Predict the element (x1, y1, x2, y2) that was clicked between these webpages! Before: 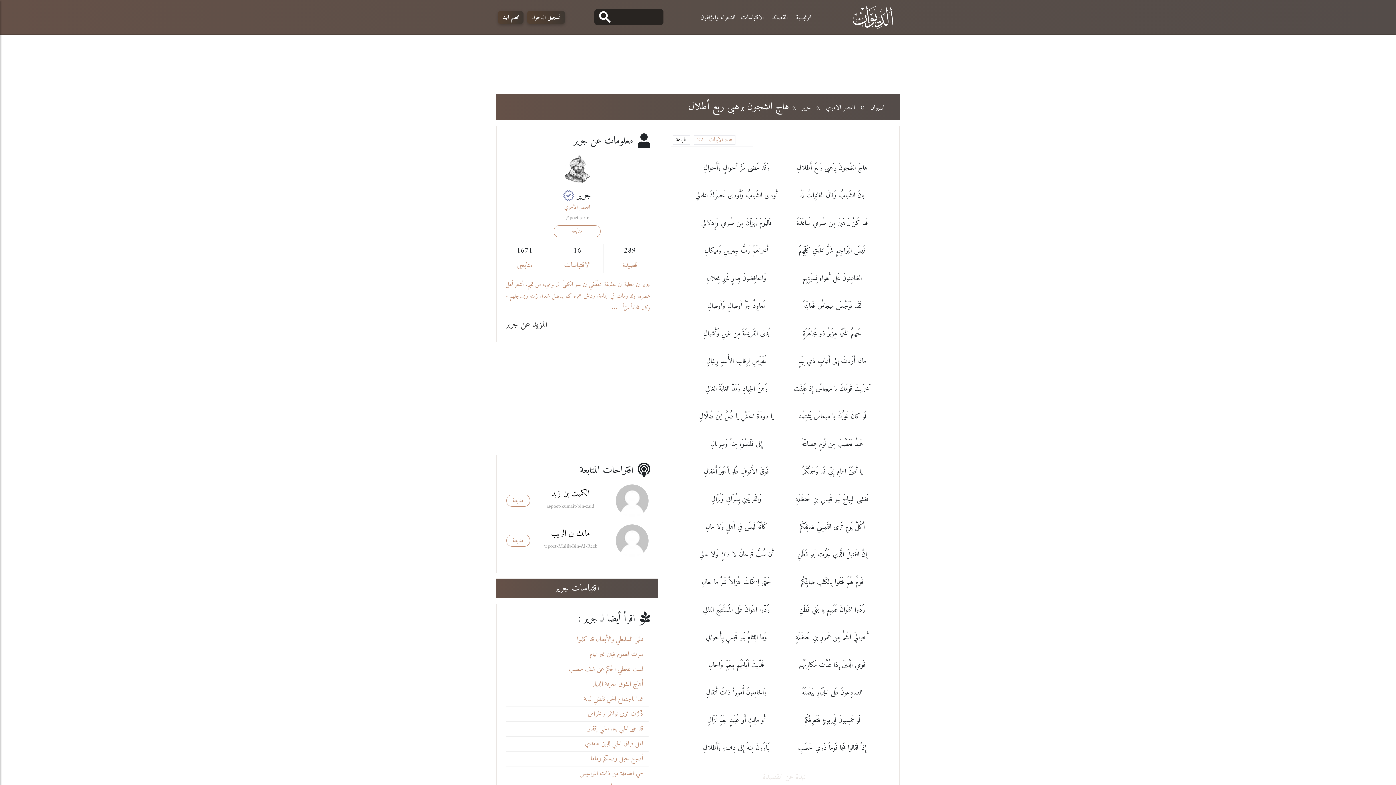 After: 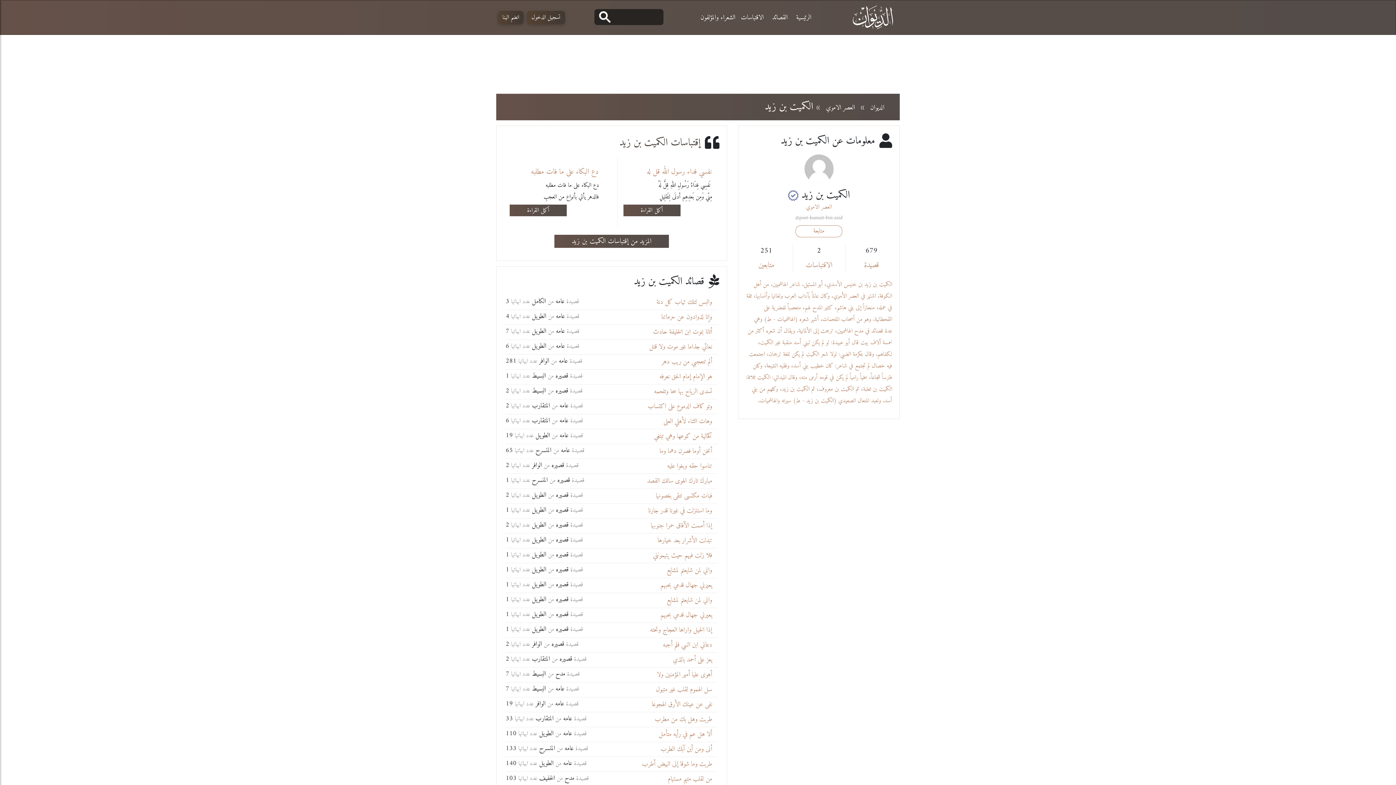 Action: label: متابعة bbox: (506, 495, 530, 506)